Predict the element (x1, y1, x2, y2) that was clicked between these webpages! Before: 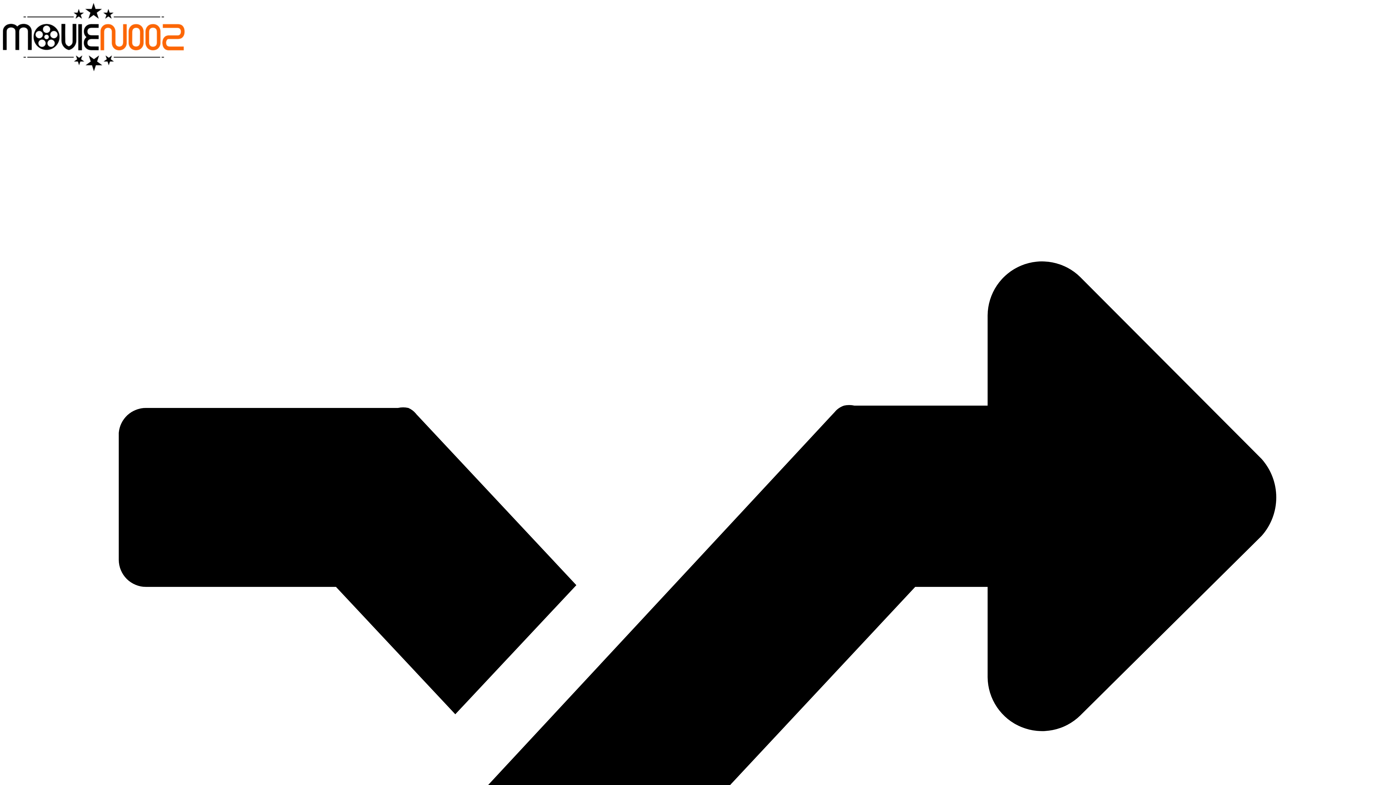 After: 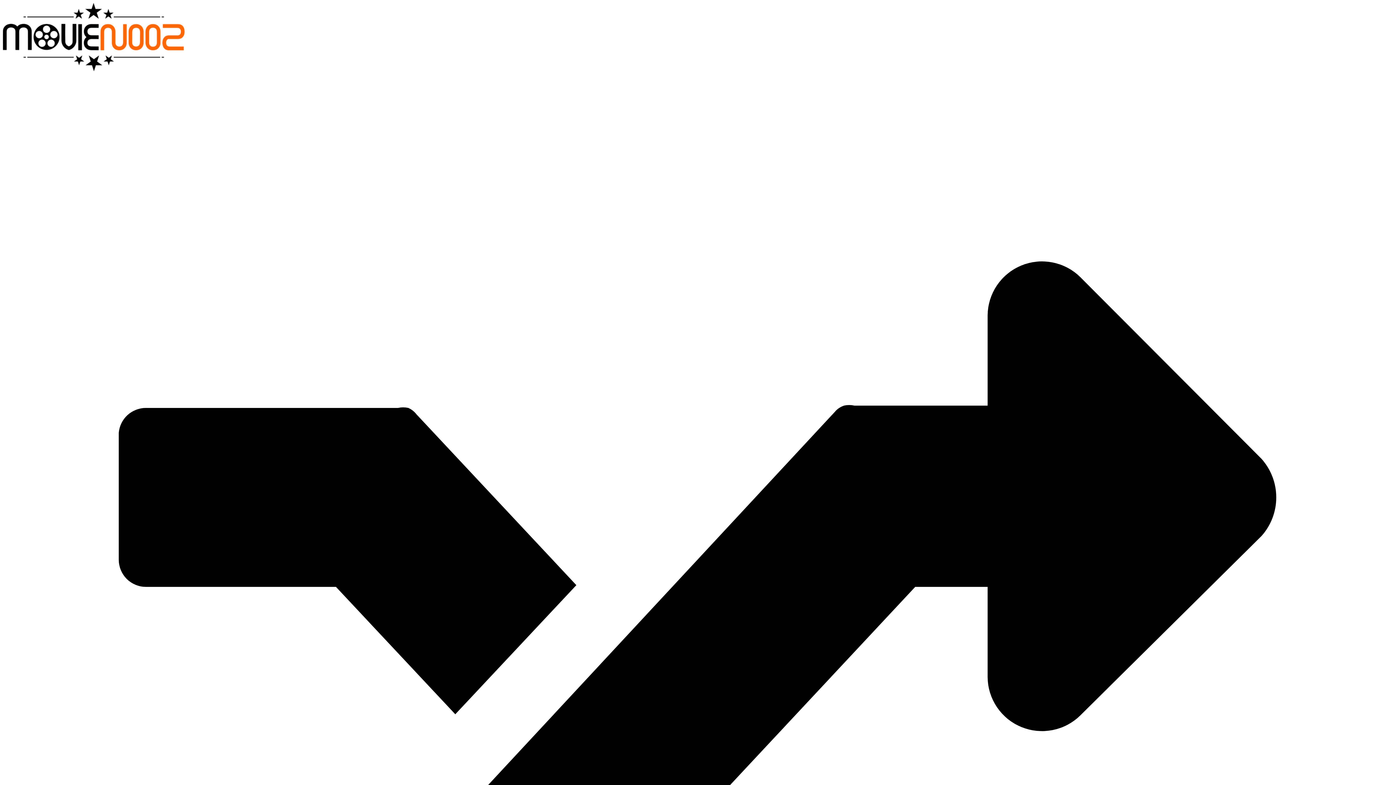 Action: bbox: (2, 66, 184, 72)